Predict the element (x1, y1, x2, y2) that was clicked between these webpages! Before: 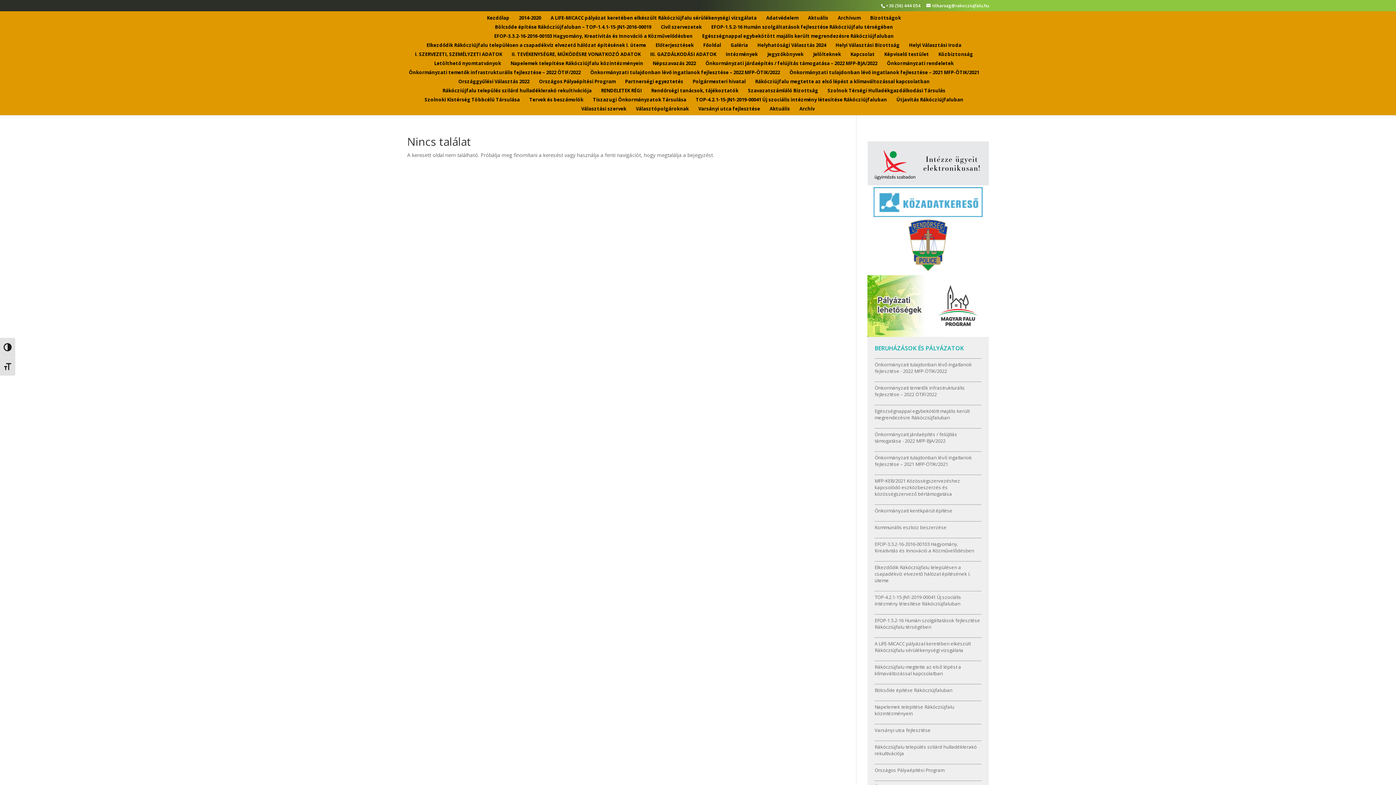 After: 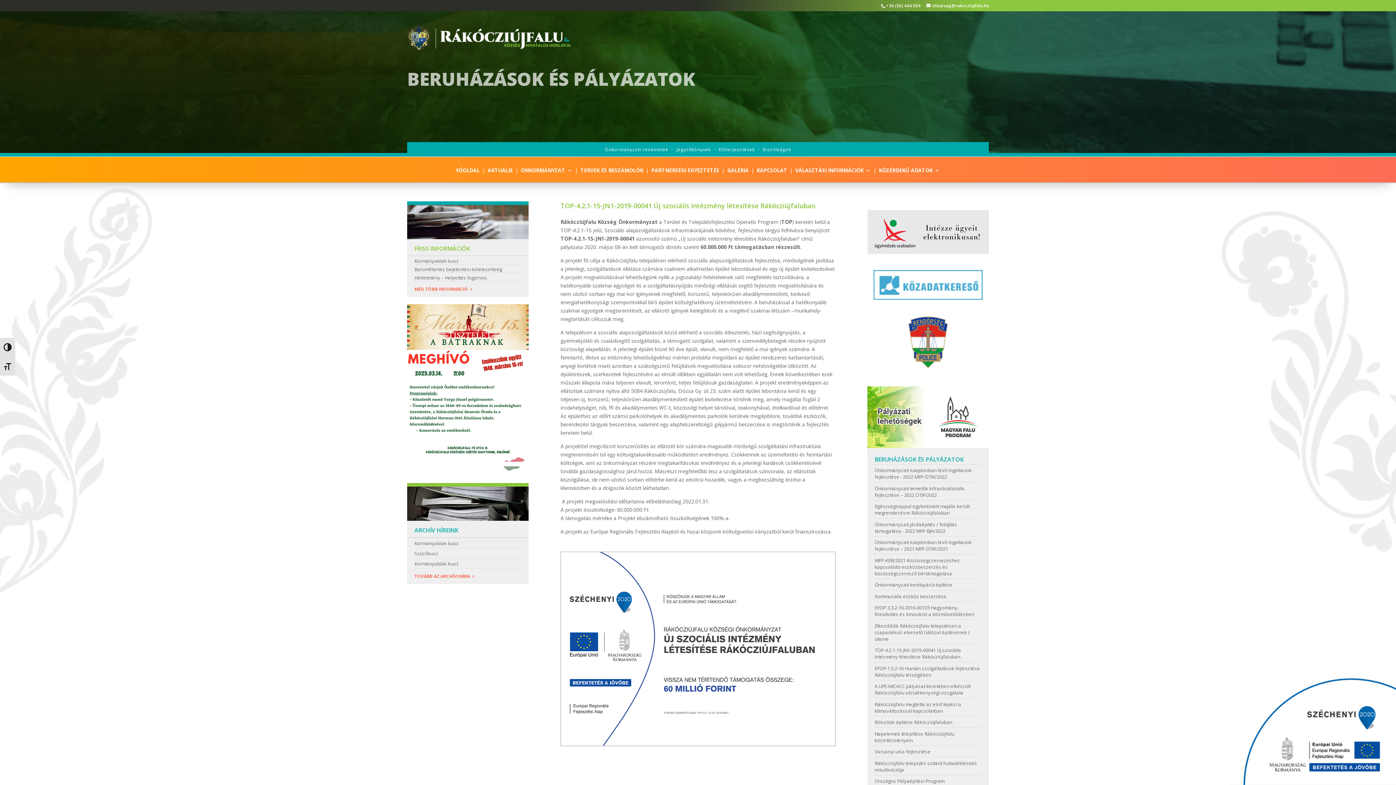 Action: label: TOP-4.2.1-15-JN1-2019-00041 Új szociális intézmény létesítése Rákócziújfaluban bbox: (696, 97, 887, 106)